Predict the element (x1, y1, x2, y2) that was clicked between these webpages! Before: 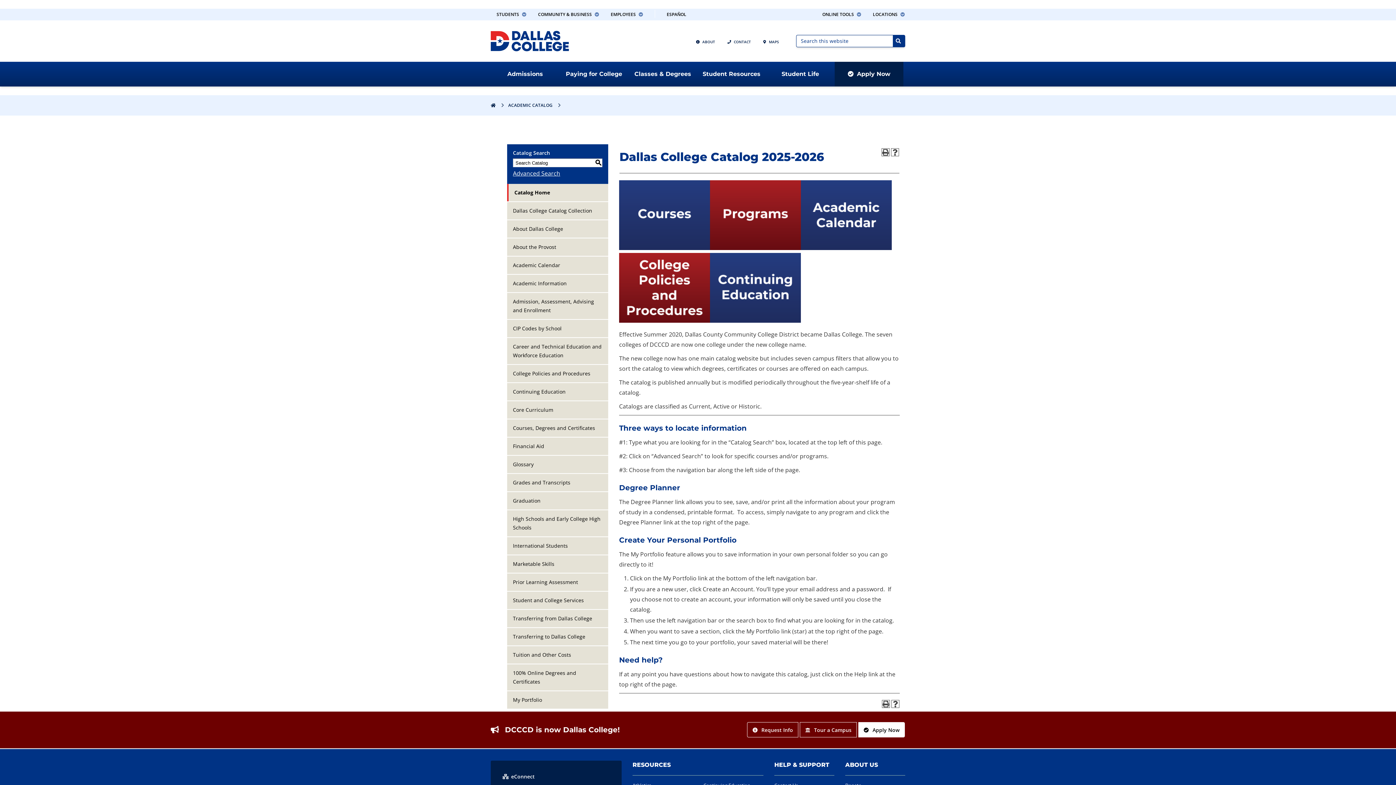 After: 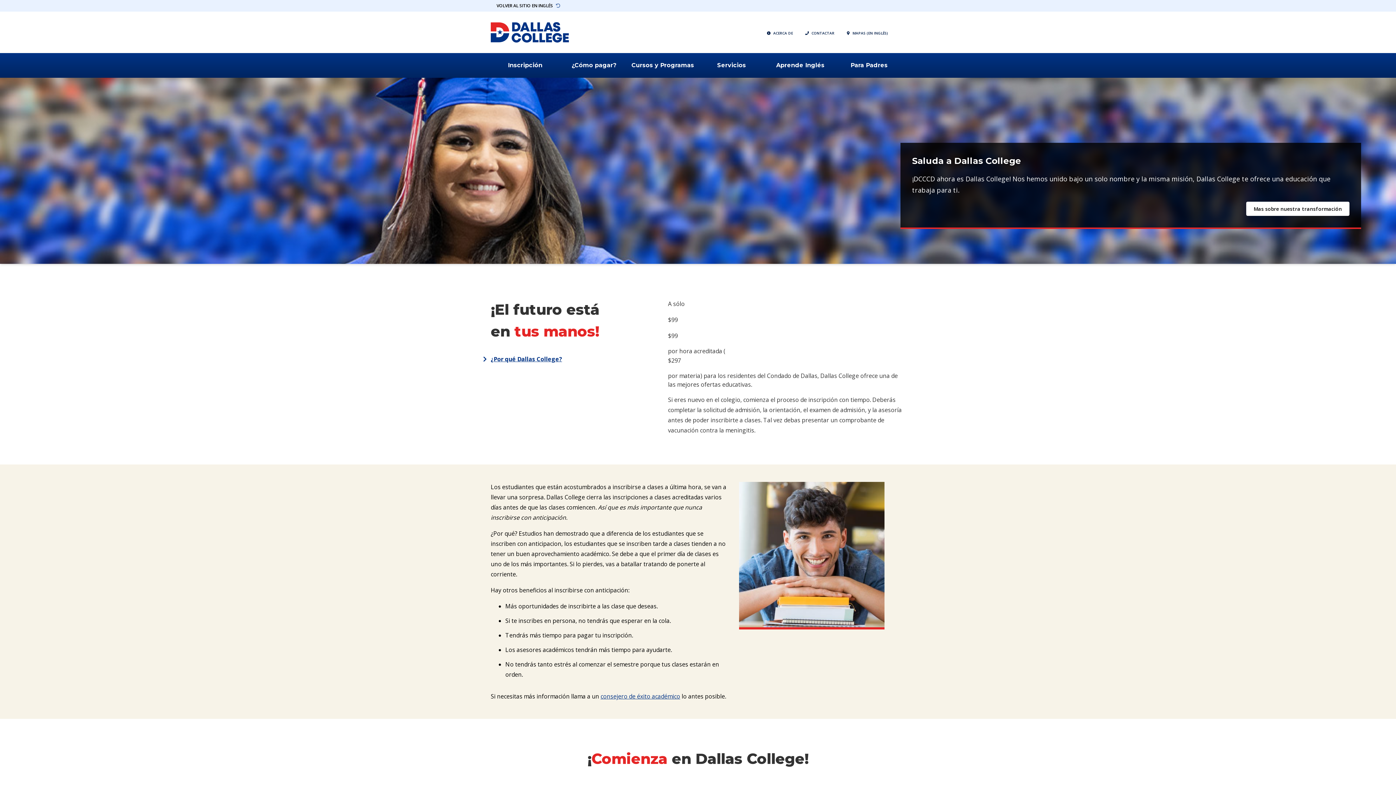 Action: label: ESPAÑOL bbox: (661, 8, 692, 20)